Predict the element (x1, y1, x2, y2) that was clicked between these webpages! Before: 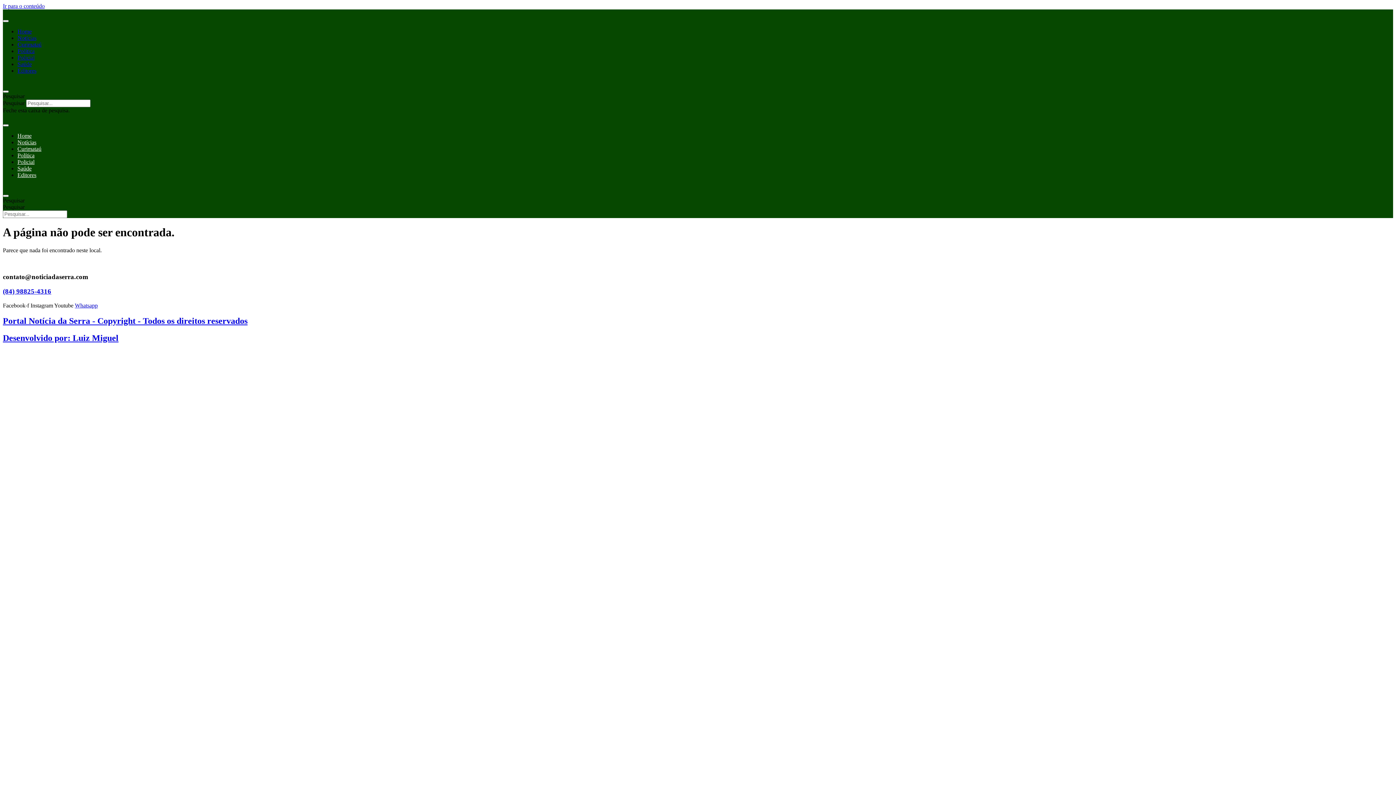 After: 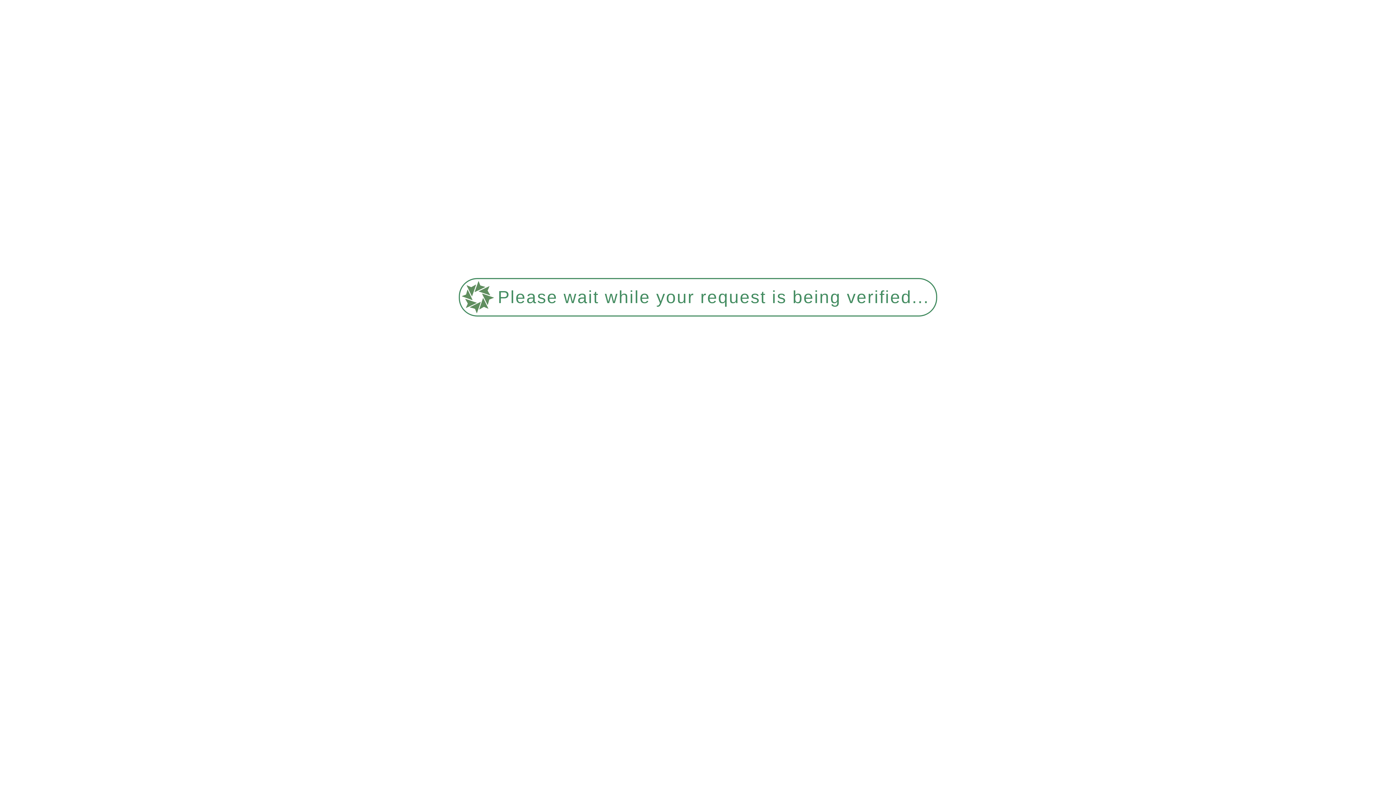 Action: label: Saúde bbox: (17, 165, 31, 171)